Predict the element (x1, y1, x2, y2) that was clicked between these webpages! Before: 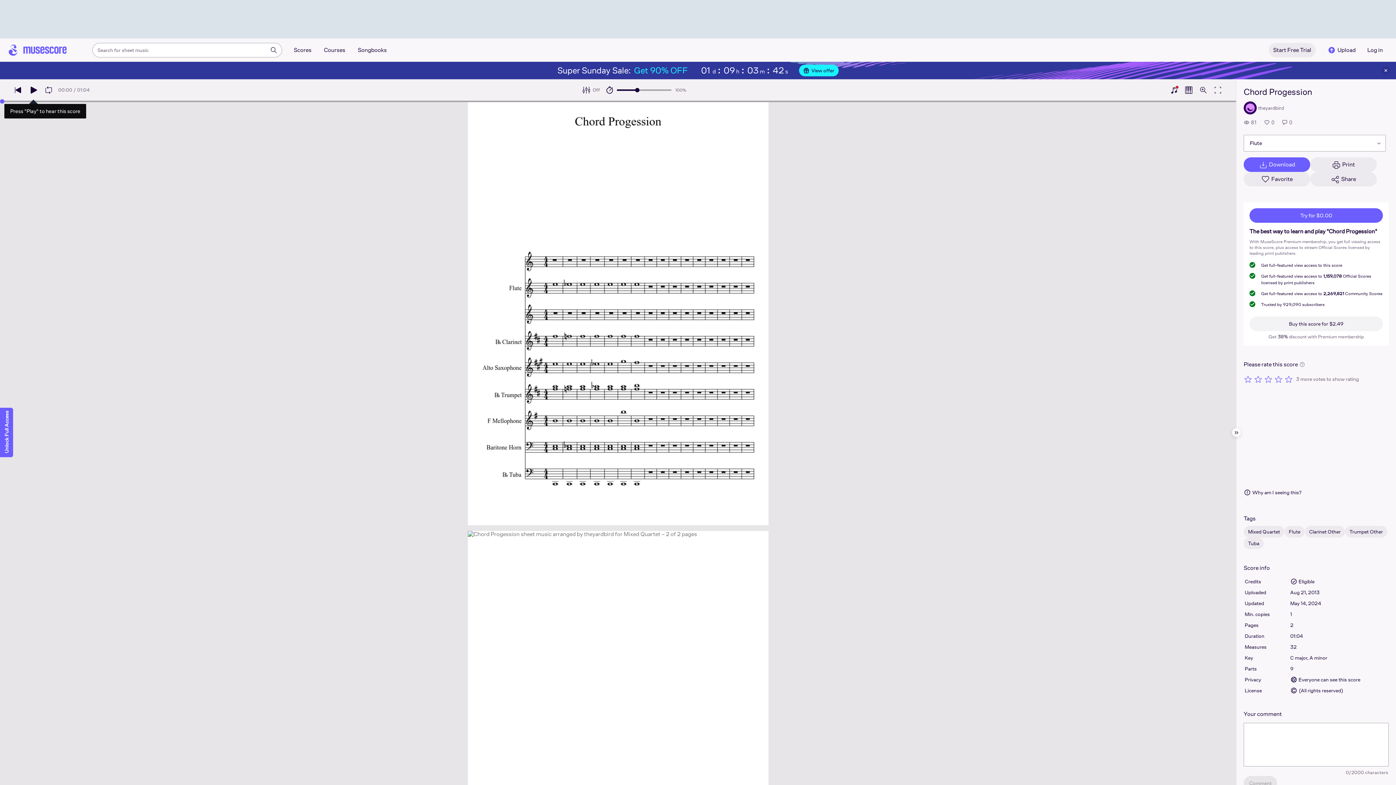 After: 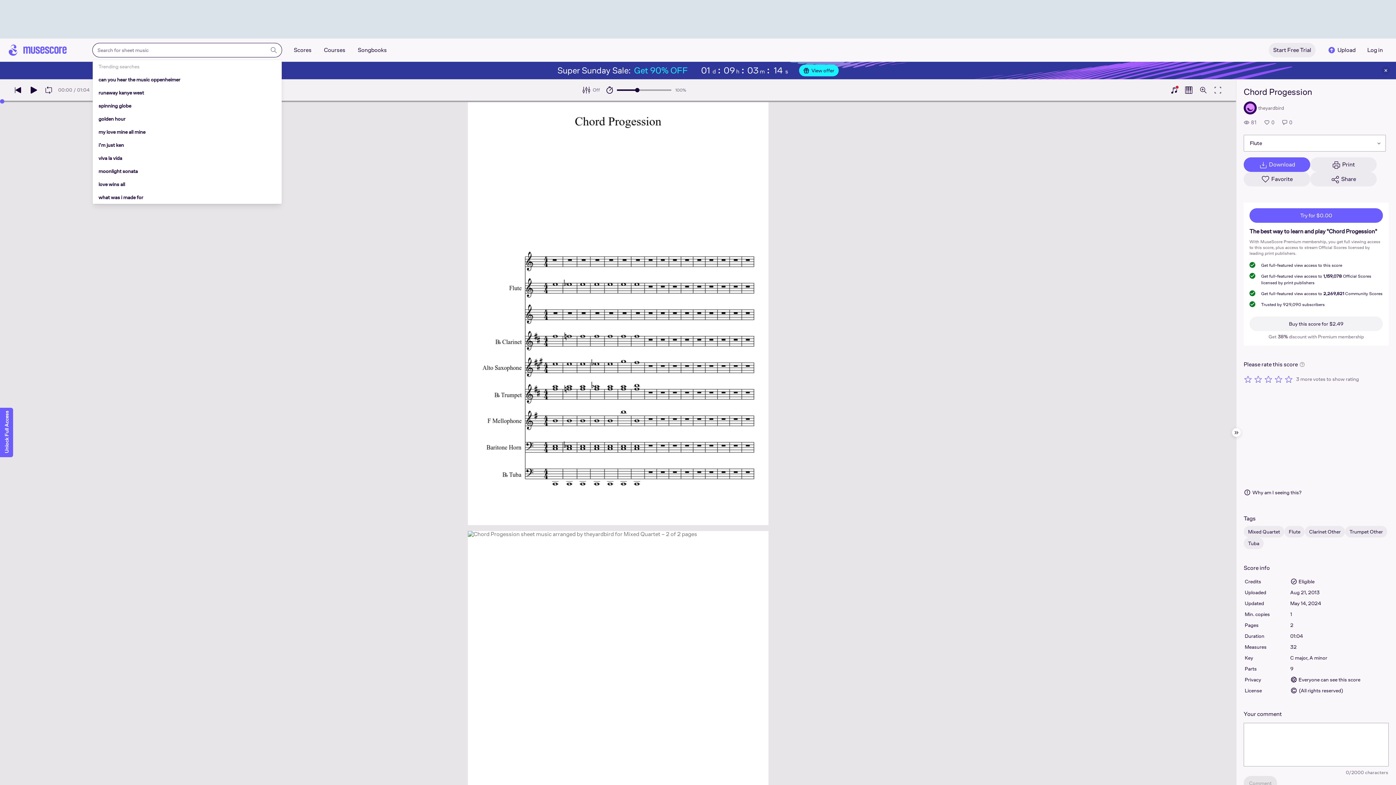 Action: bbox: (265, 43, 281, 57)